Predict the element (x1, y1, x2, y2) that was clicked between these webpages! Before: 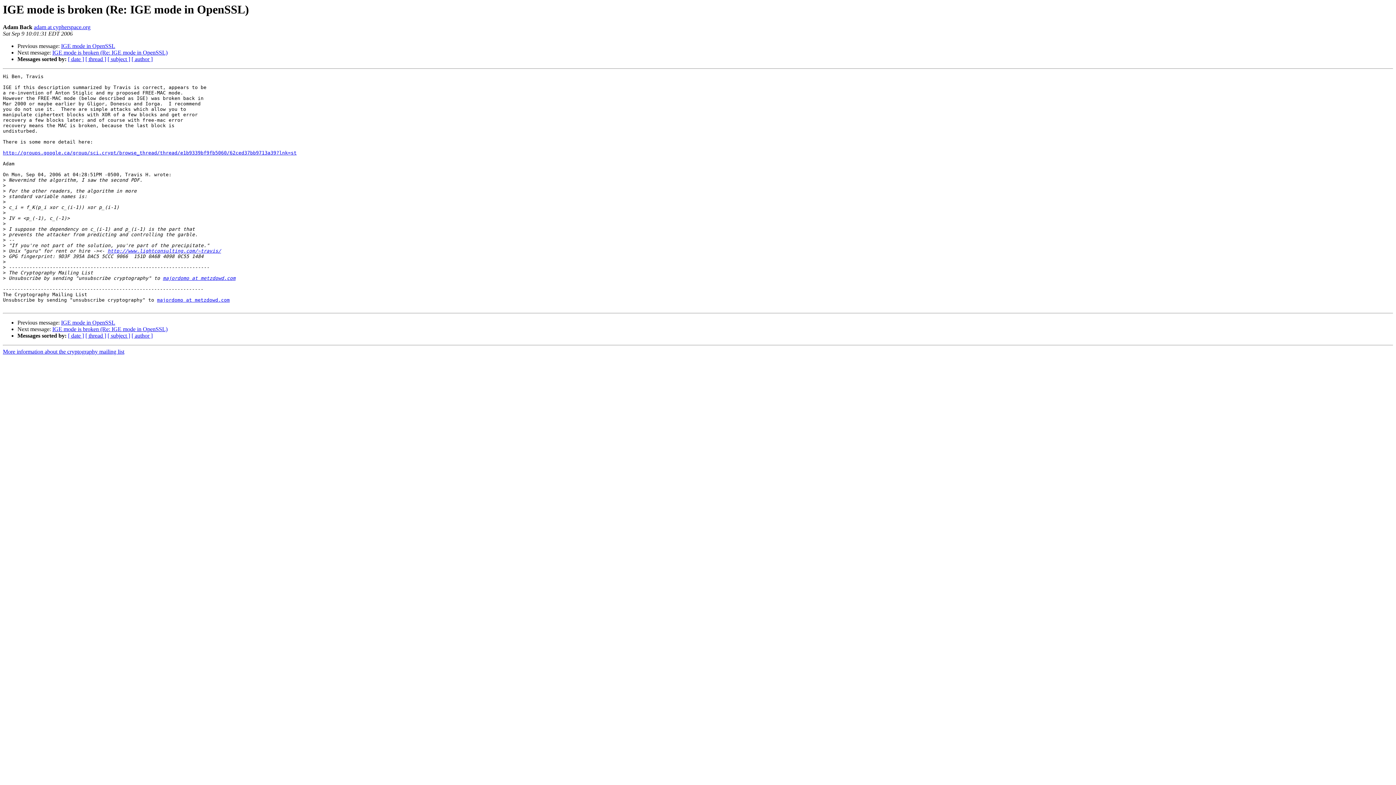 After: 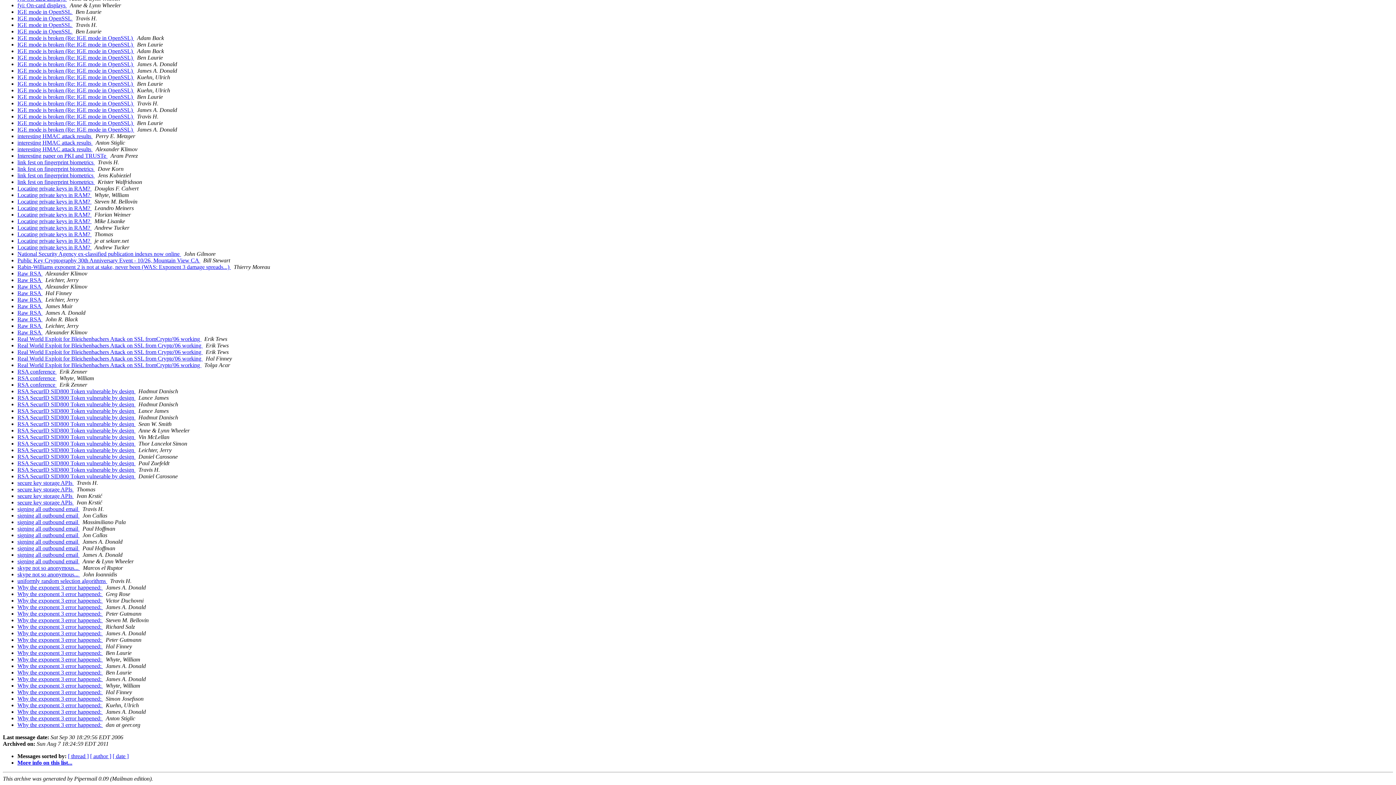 Action: label: [ subject ] bbox: (107, 332, 130, 339)